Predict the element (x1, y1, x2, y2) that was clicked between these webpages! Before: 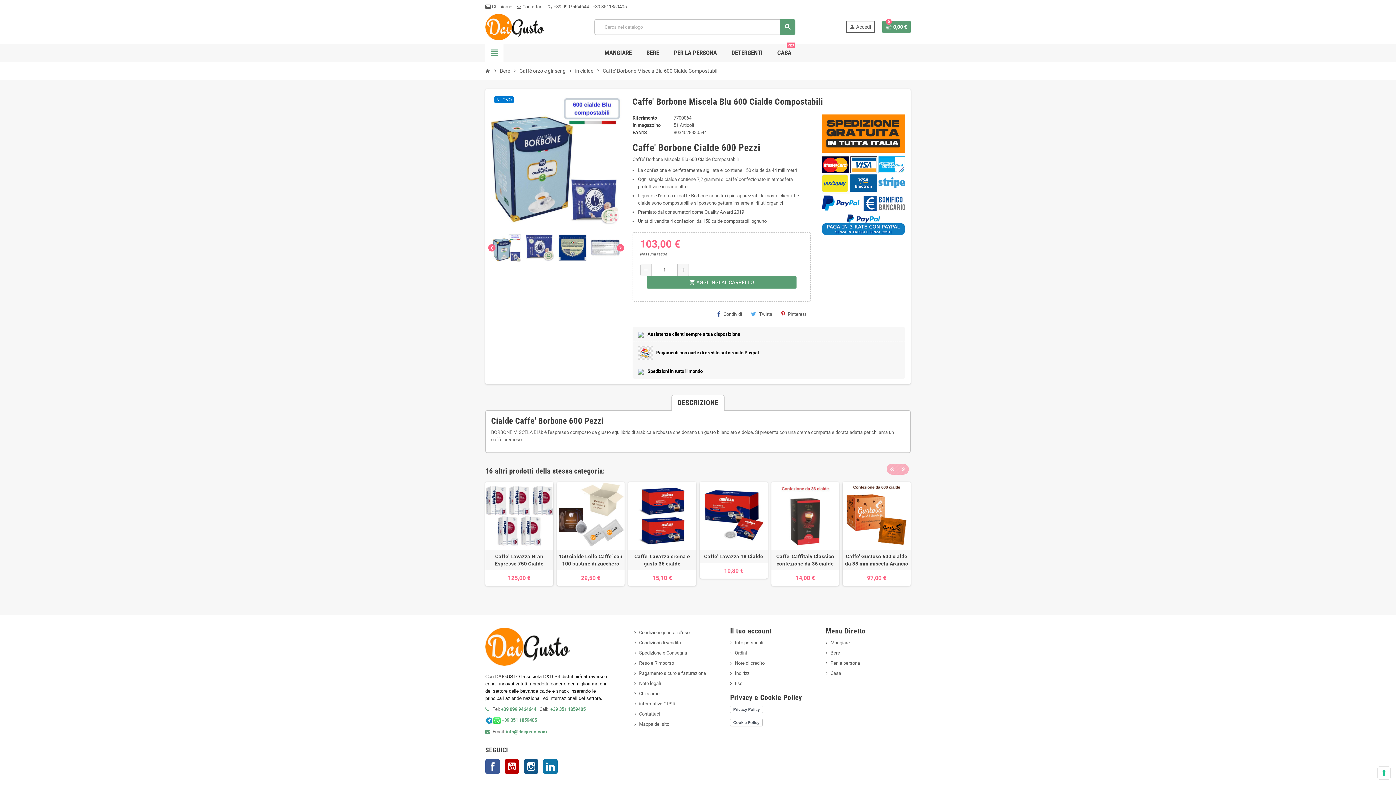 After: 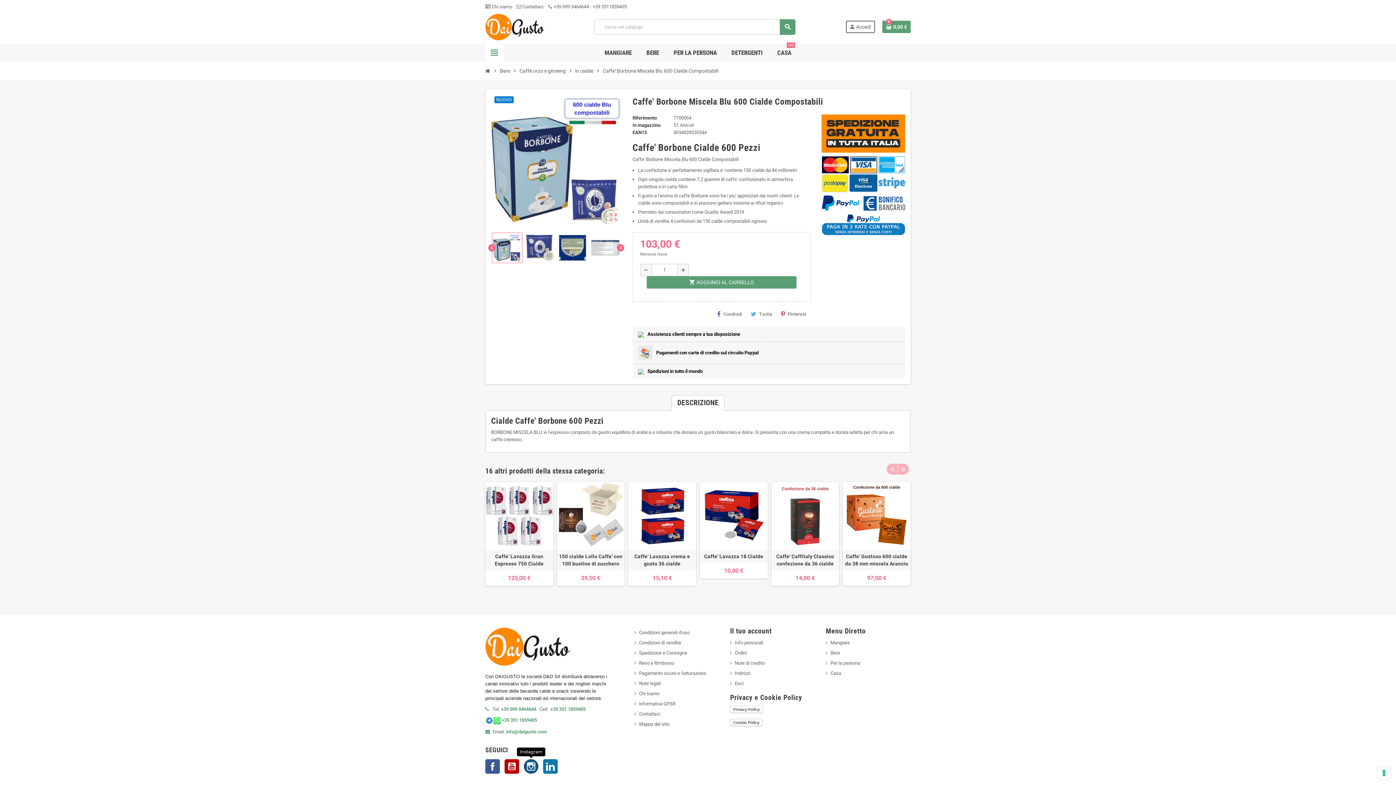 Action: label: Instagram bbox: (524, 759, 538, 774)